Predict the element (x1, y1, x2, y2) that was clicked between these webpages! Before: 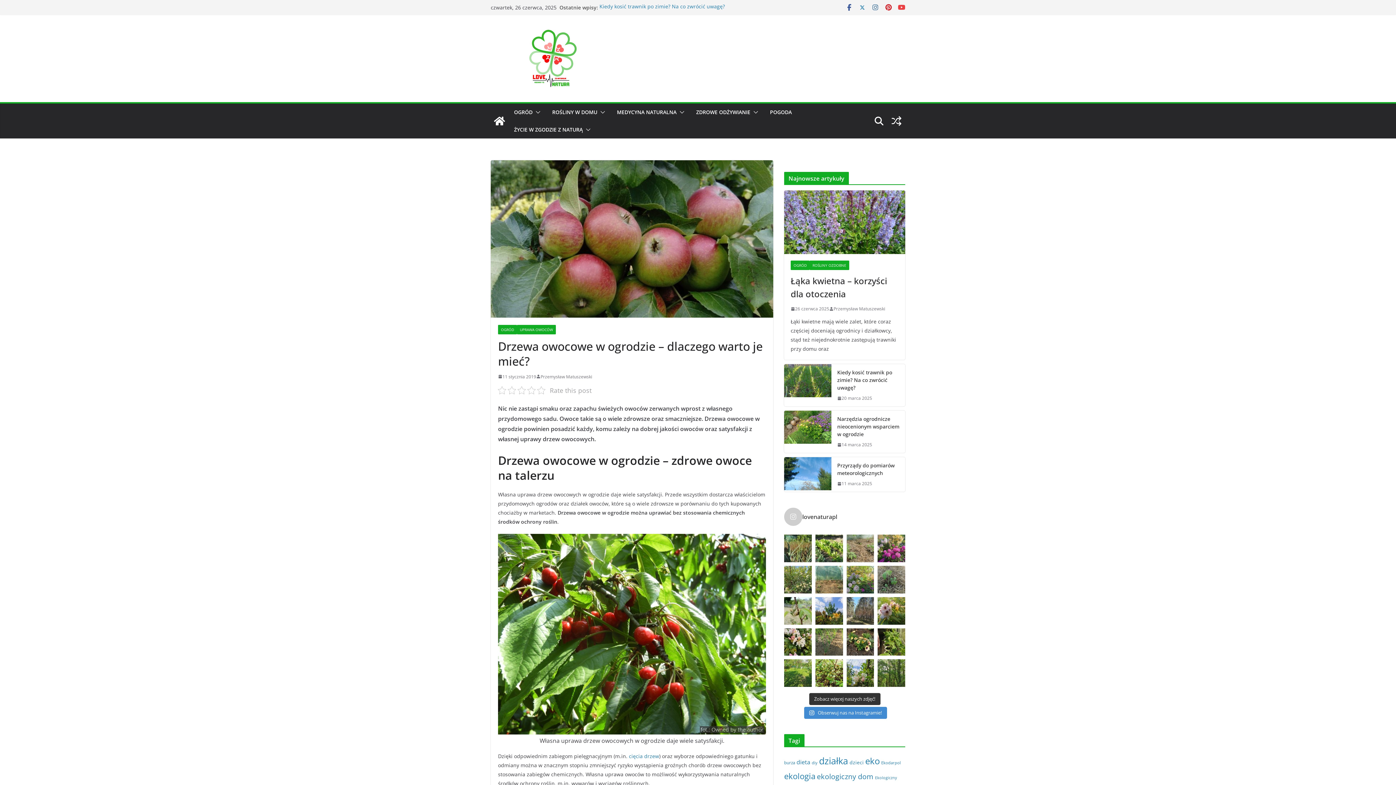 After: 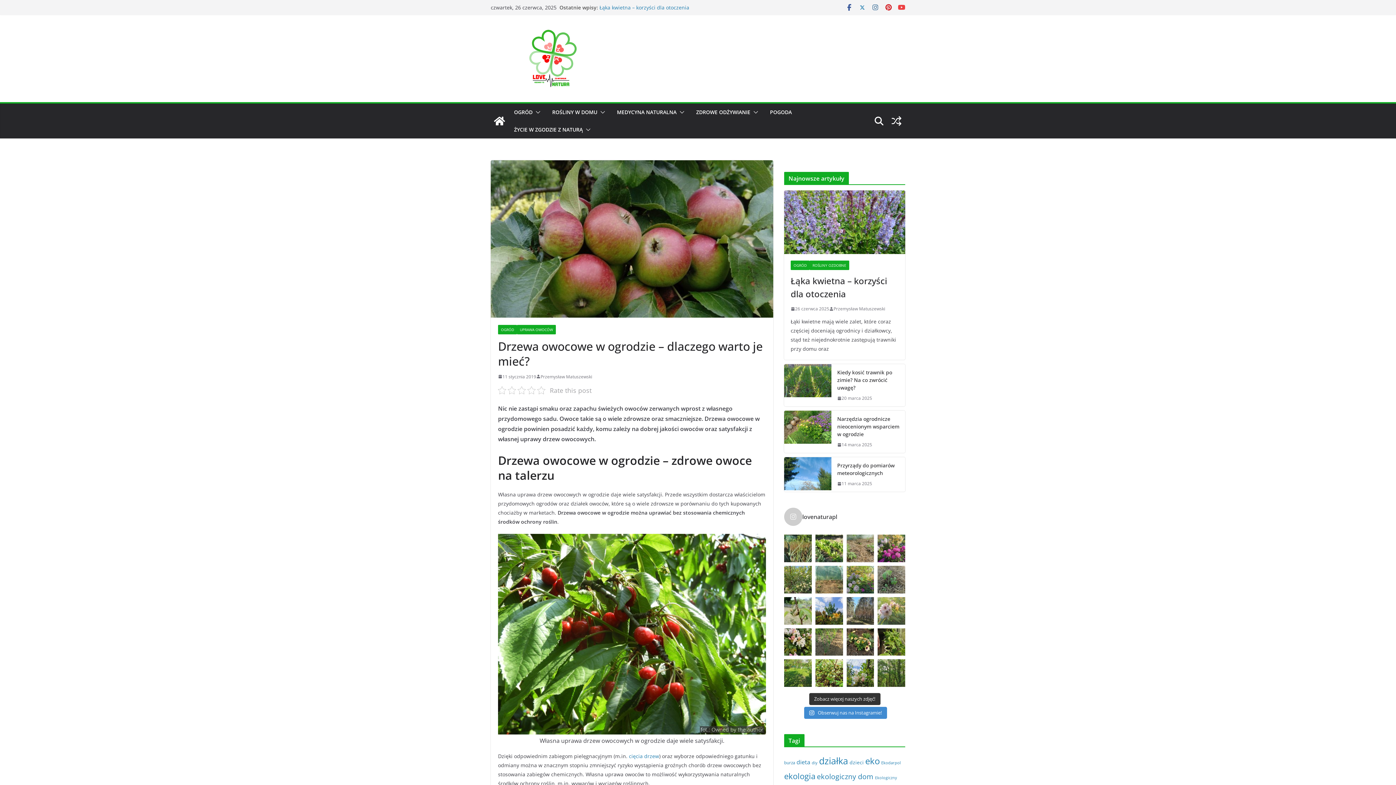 Action: label: Różaneczniki w ogródku działkowym 🙂 #natur bbox: (877, 597, 905, 624)